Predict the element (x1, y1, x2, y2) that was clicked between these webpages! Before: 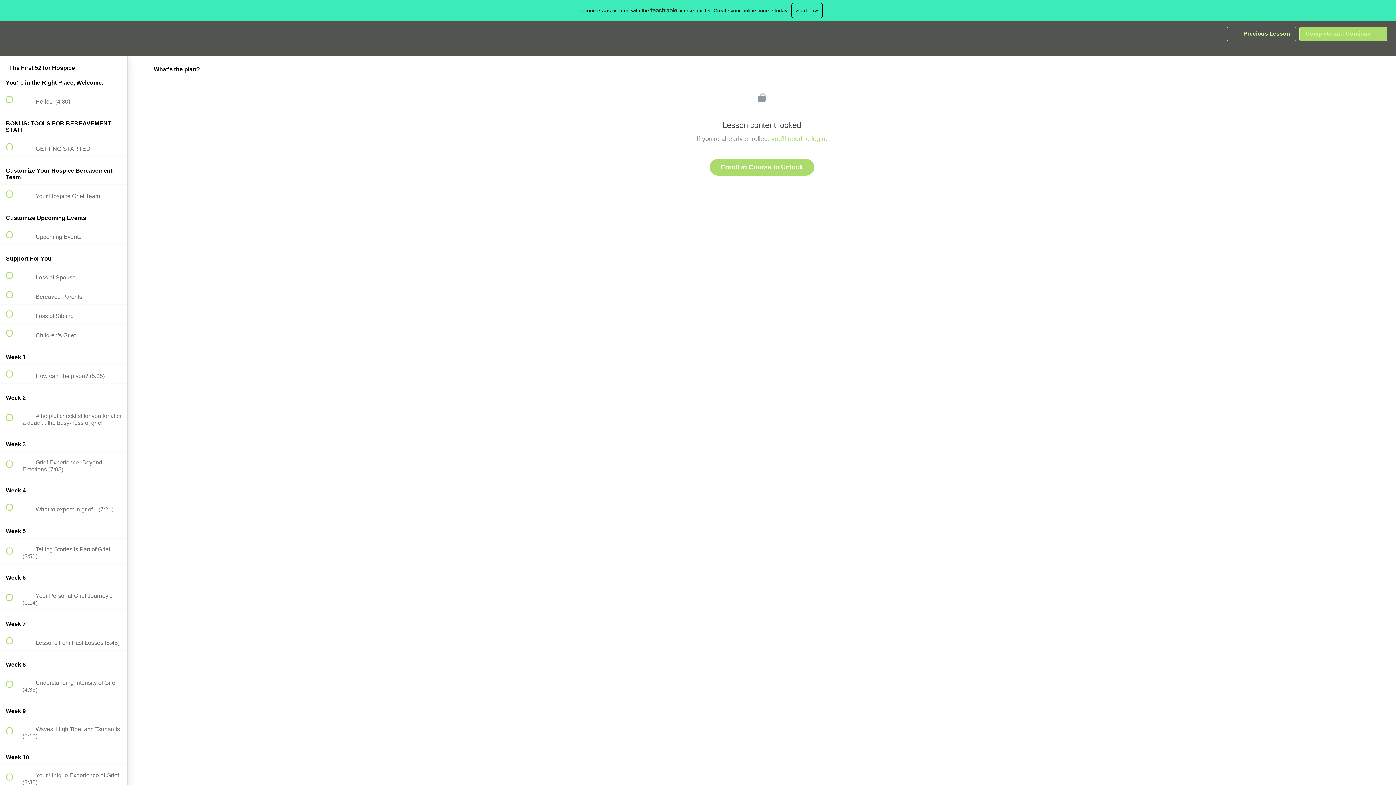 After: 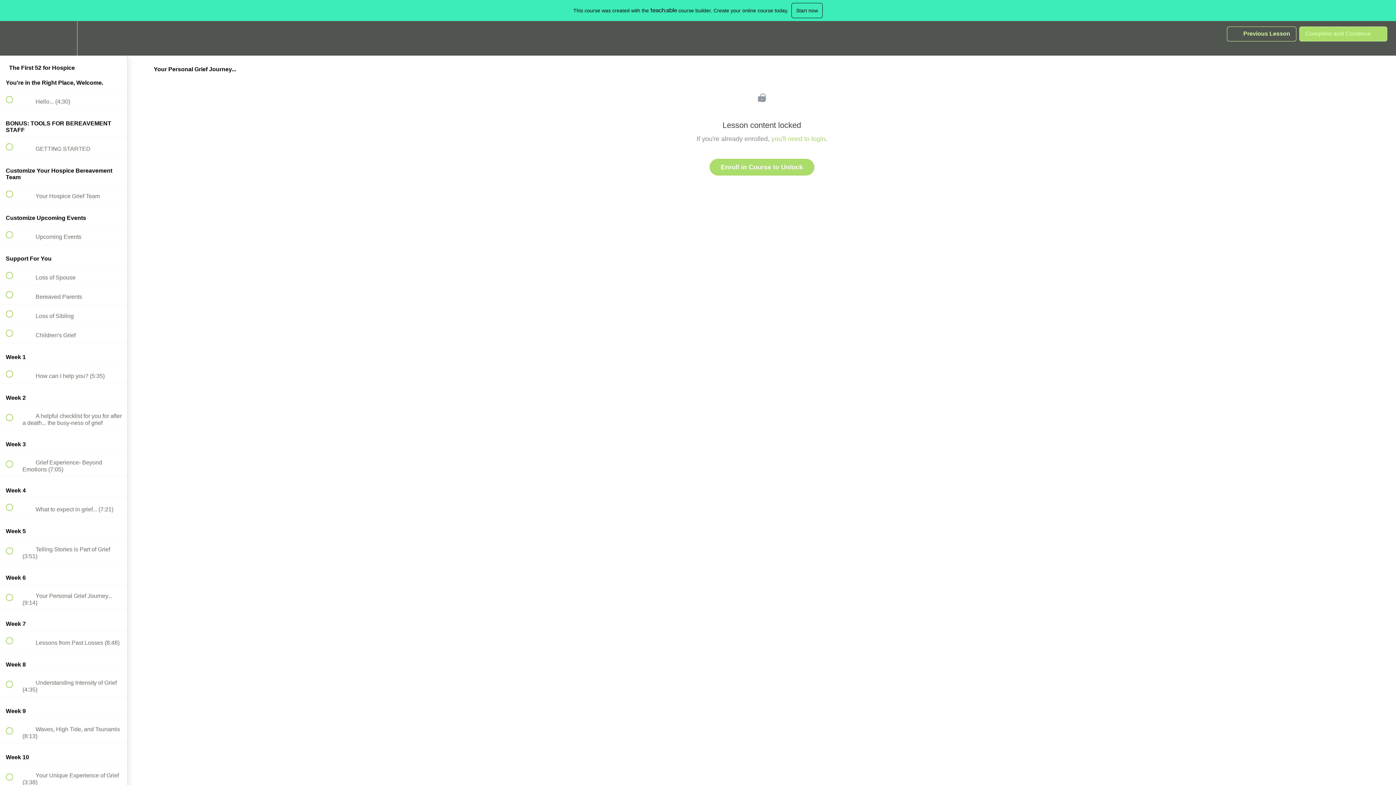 Action: bbox: (0, 585, 127, 609) label:  
 Your Personal Grief Journey... (9:14)